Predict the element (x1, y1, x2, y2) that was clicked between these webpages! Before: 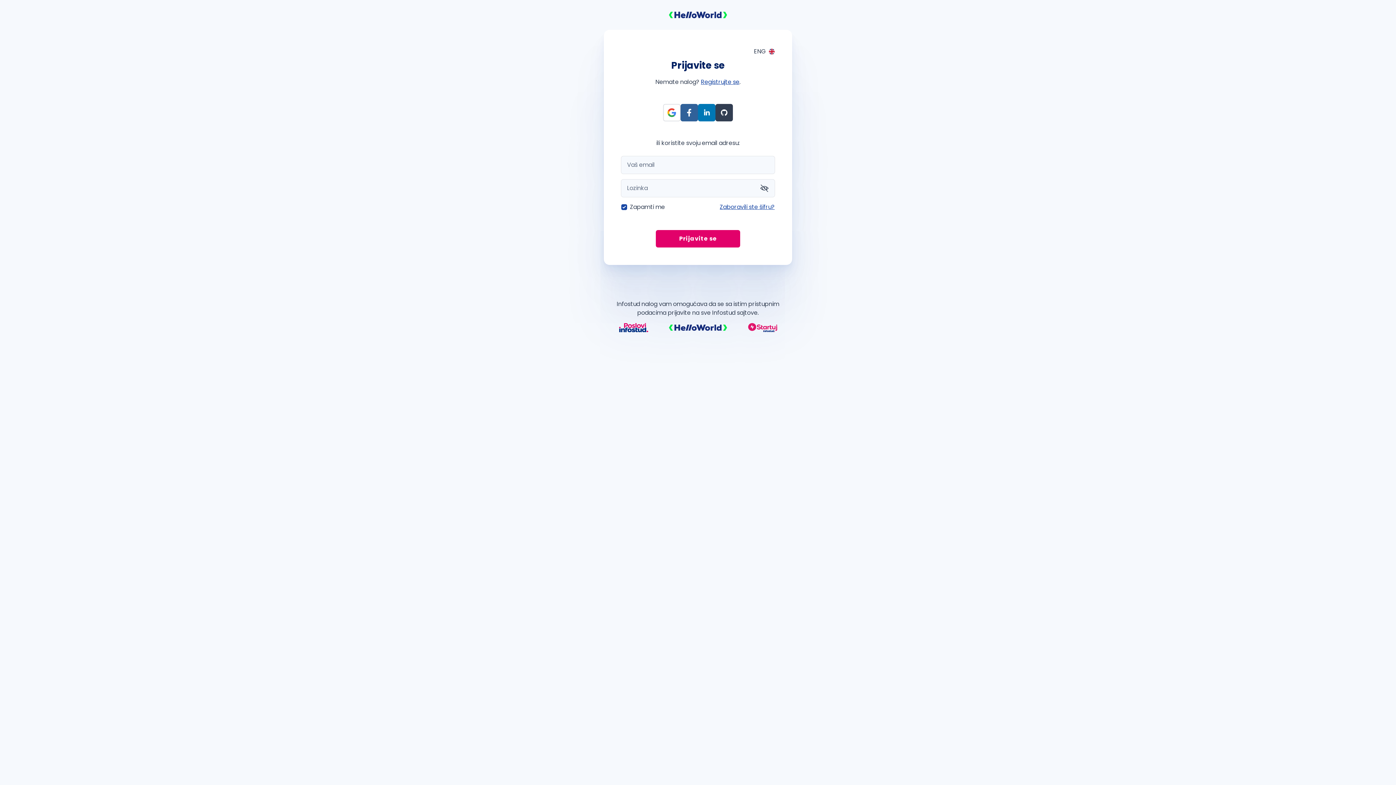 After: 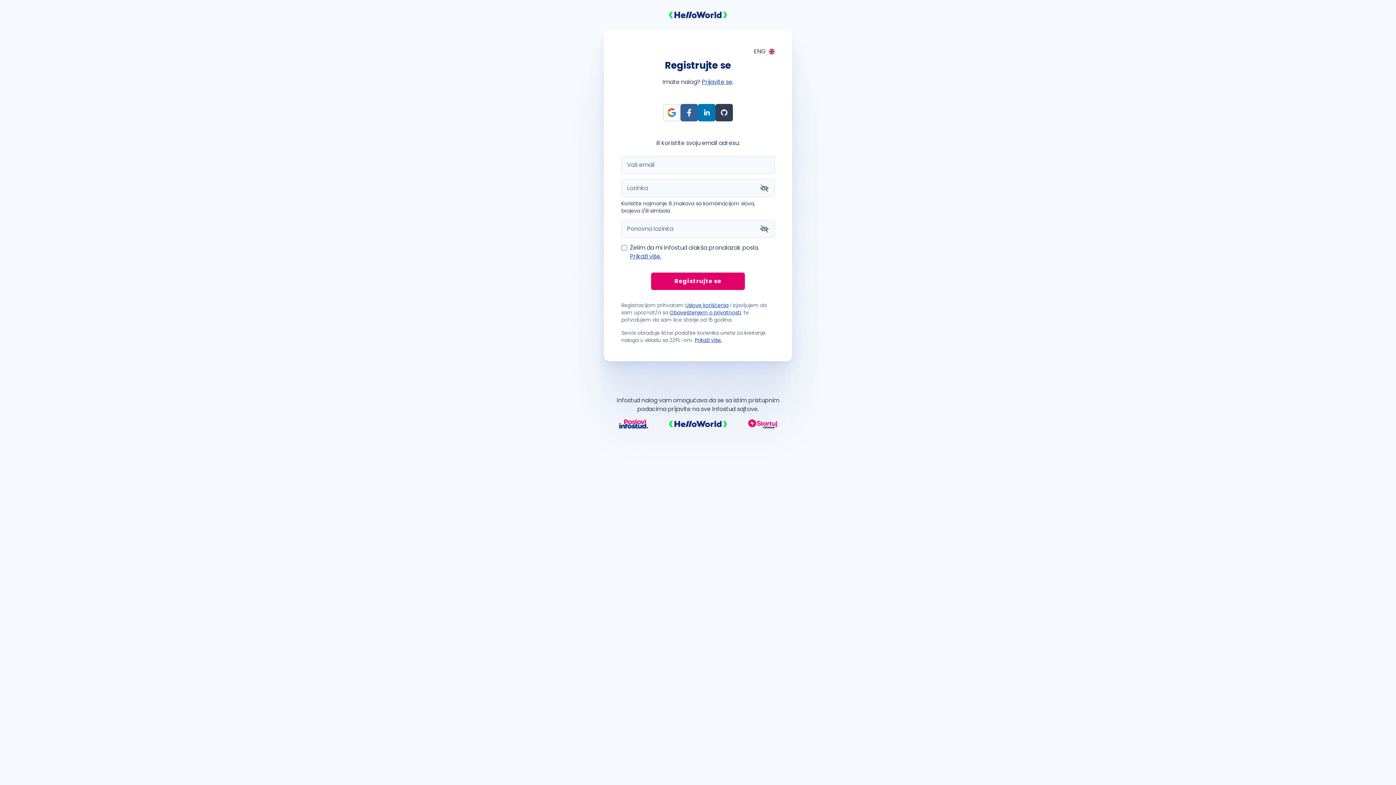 Action: bbox: (701, 77, 739, 86) label: Registrujte se